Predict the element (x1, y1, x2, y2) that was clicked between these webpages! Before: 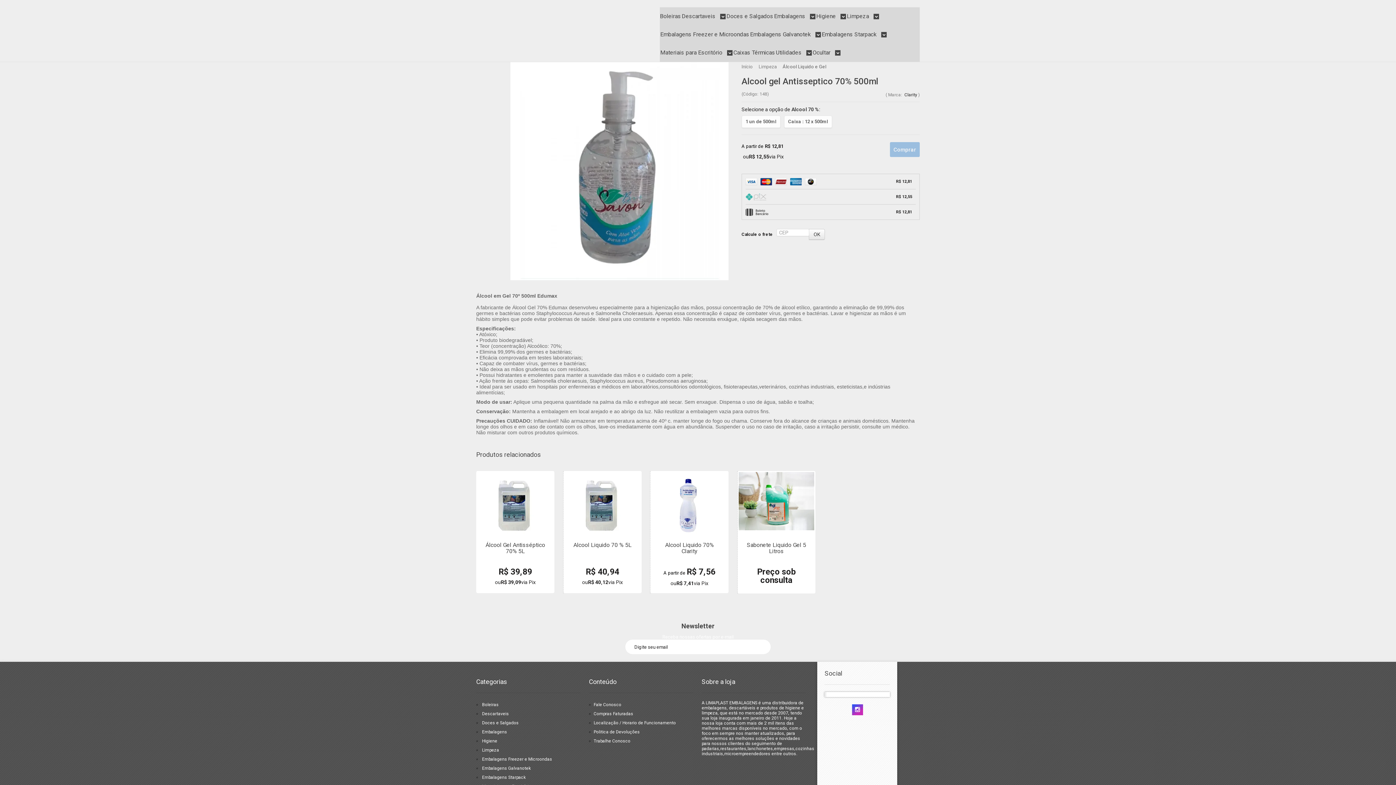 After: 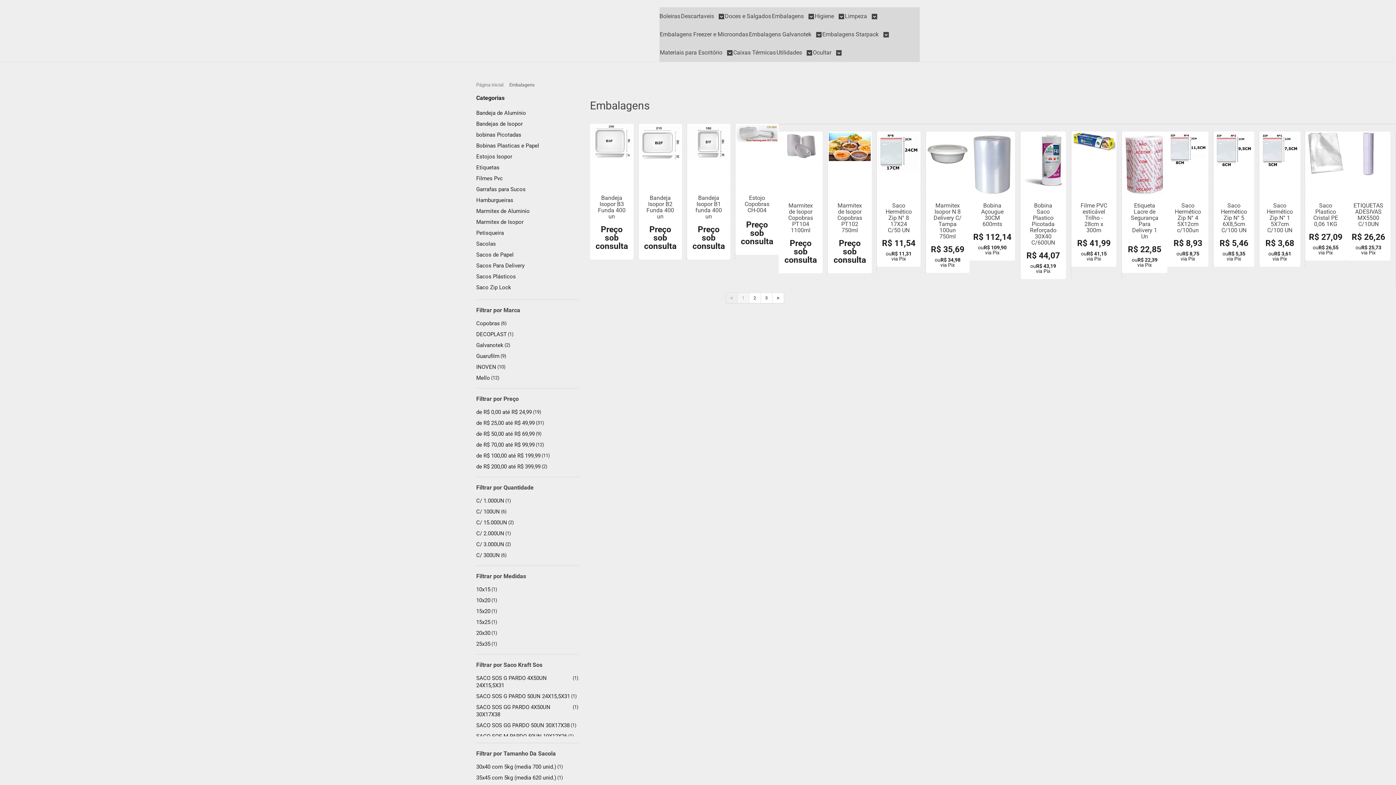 Action: label: Embalagens bbox: (482, 729, 507, 734)